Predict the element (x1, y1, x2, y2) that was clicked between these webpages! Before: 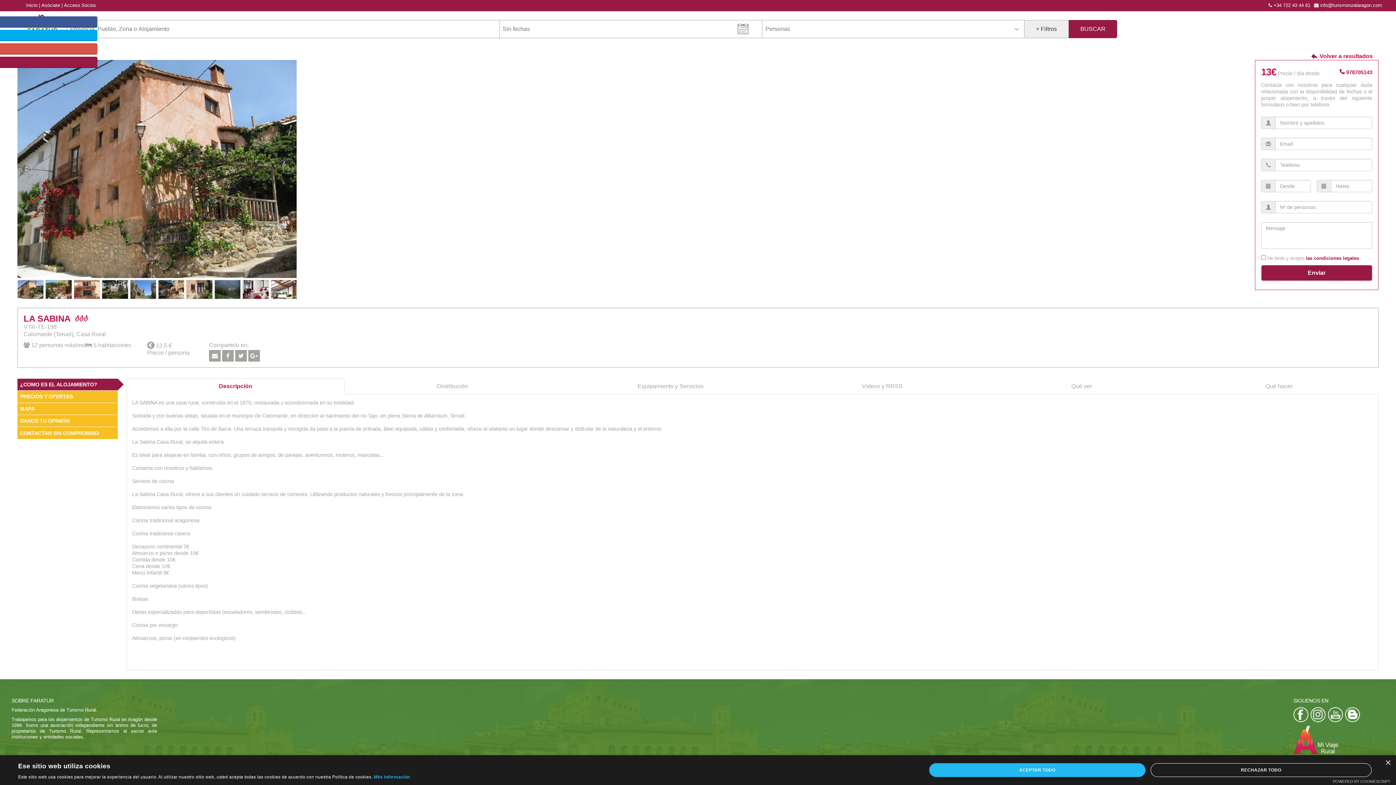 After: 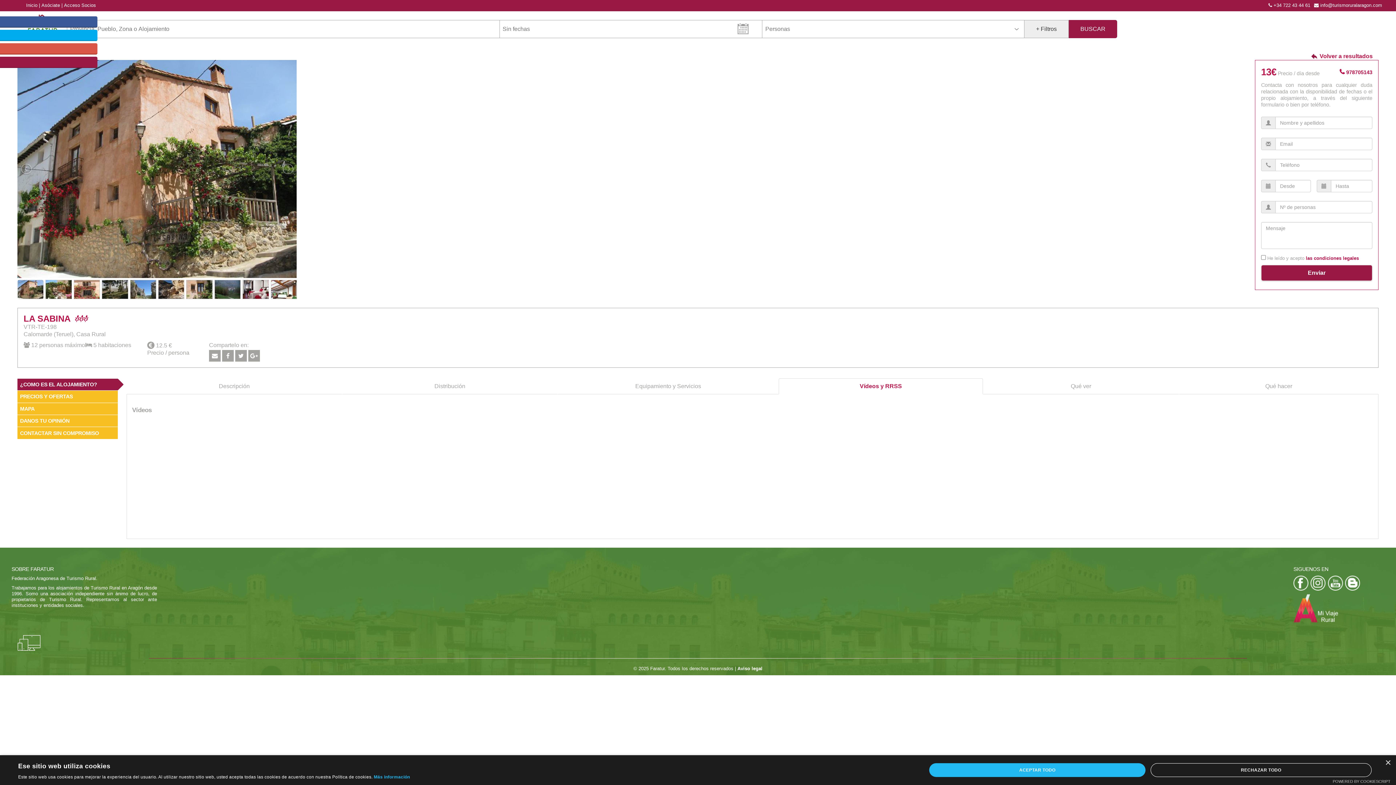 Action: bbox: (781, 378, 983, 394) label: Vídeos y RRSS